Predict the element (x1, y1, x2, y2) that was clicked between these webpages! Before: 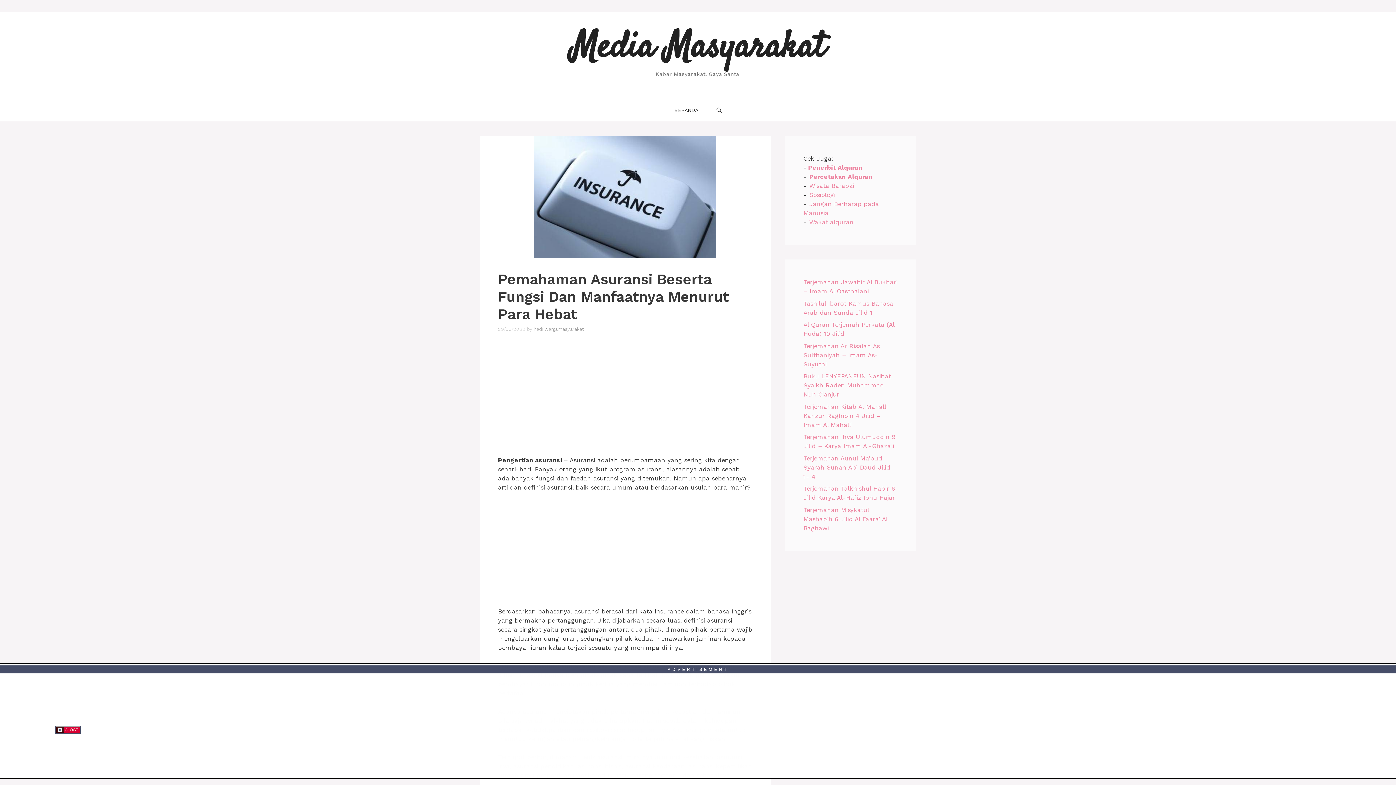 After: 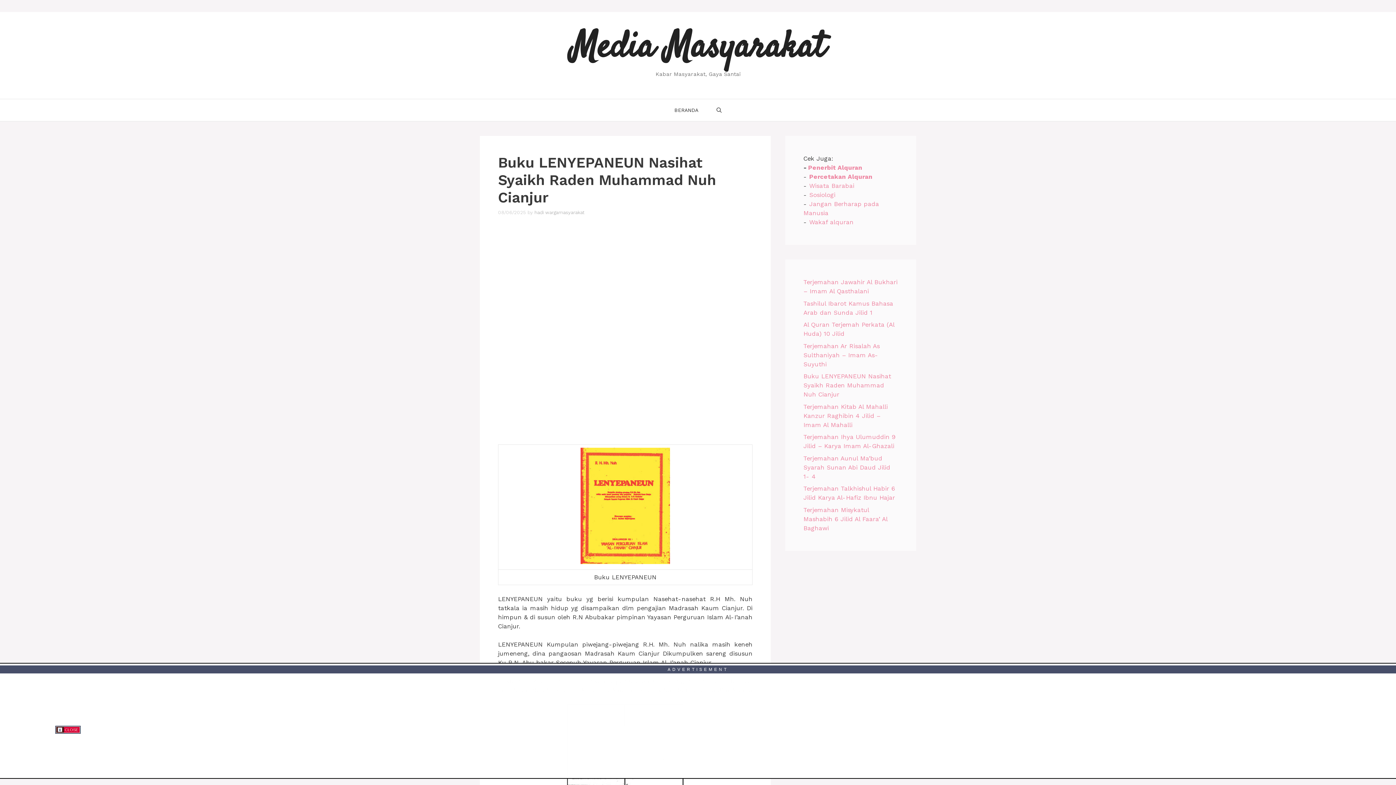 Action: bbox: (803, 372, 891, 398) label: Buku LENYEPANEUN Nasihat Syaikh Raden Muhammad Nuh Cianjur